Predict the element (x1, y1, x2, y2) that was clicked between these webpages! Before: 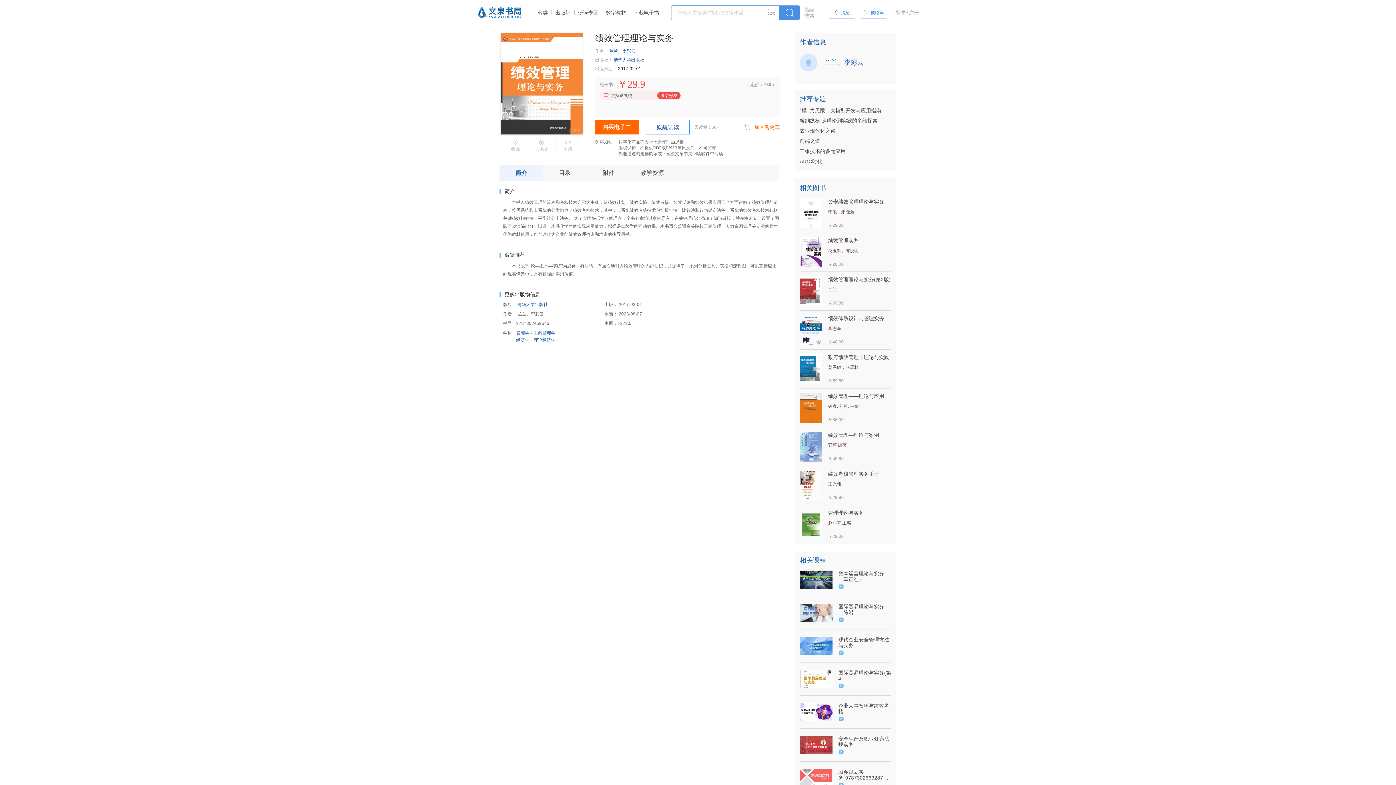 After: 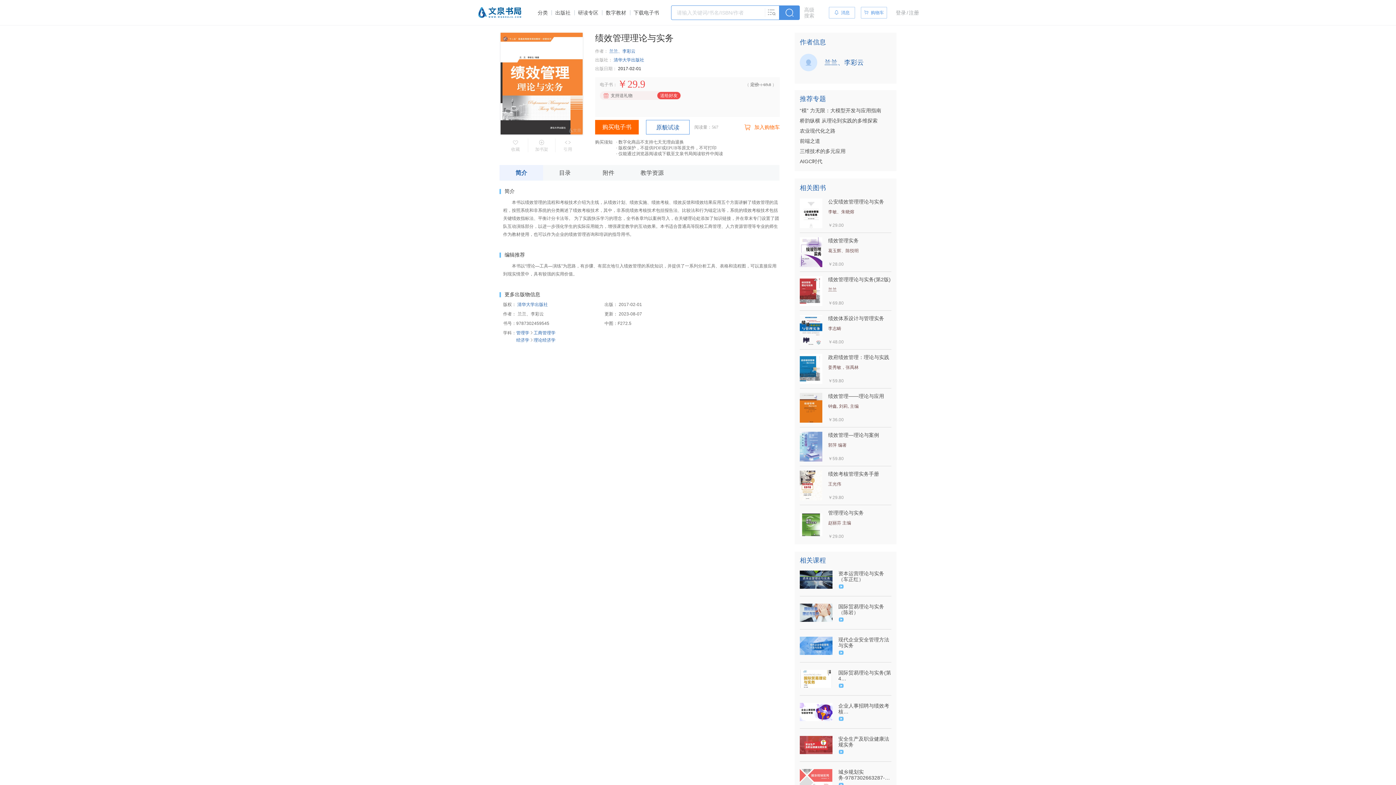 Action: bbox: (800, 198, 822, 228)